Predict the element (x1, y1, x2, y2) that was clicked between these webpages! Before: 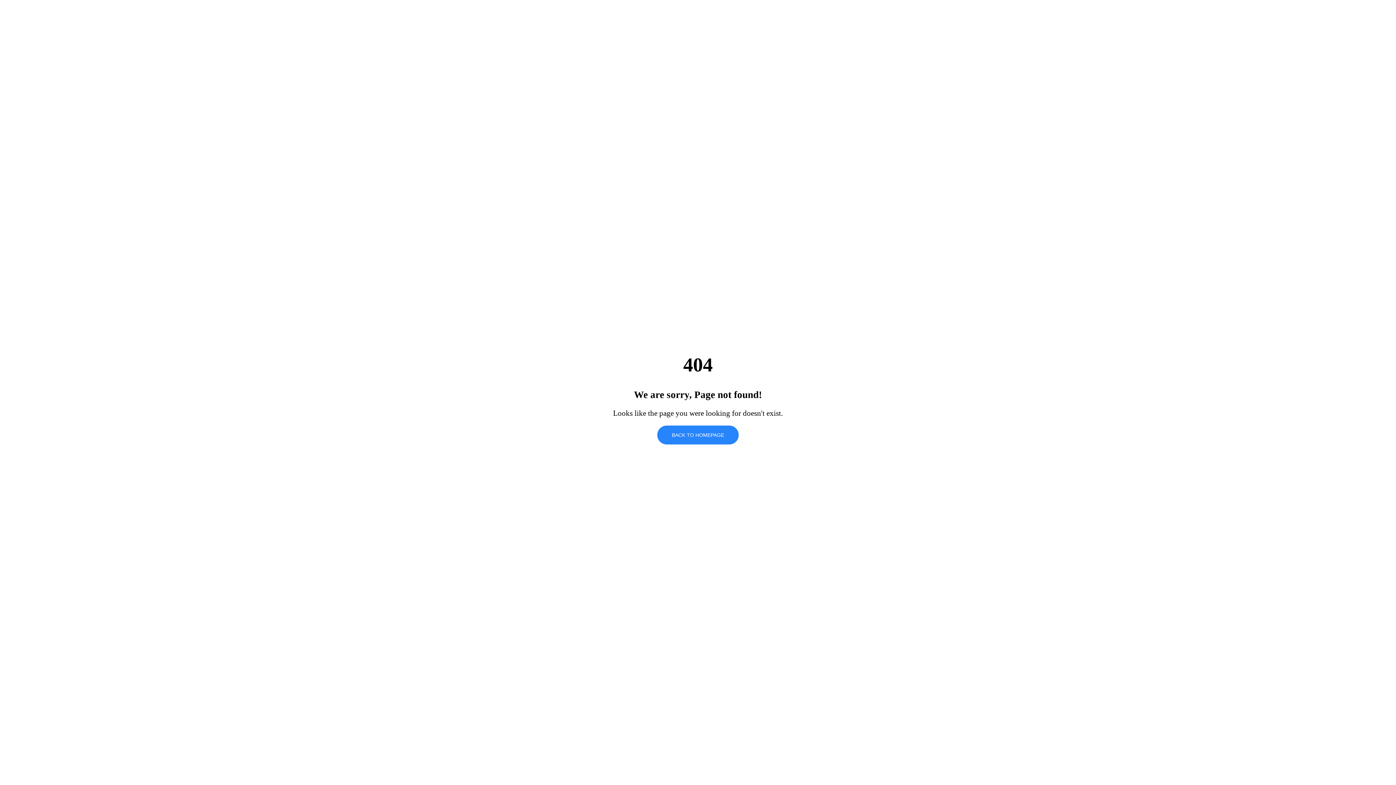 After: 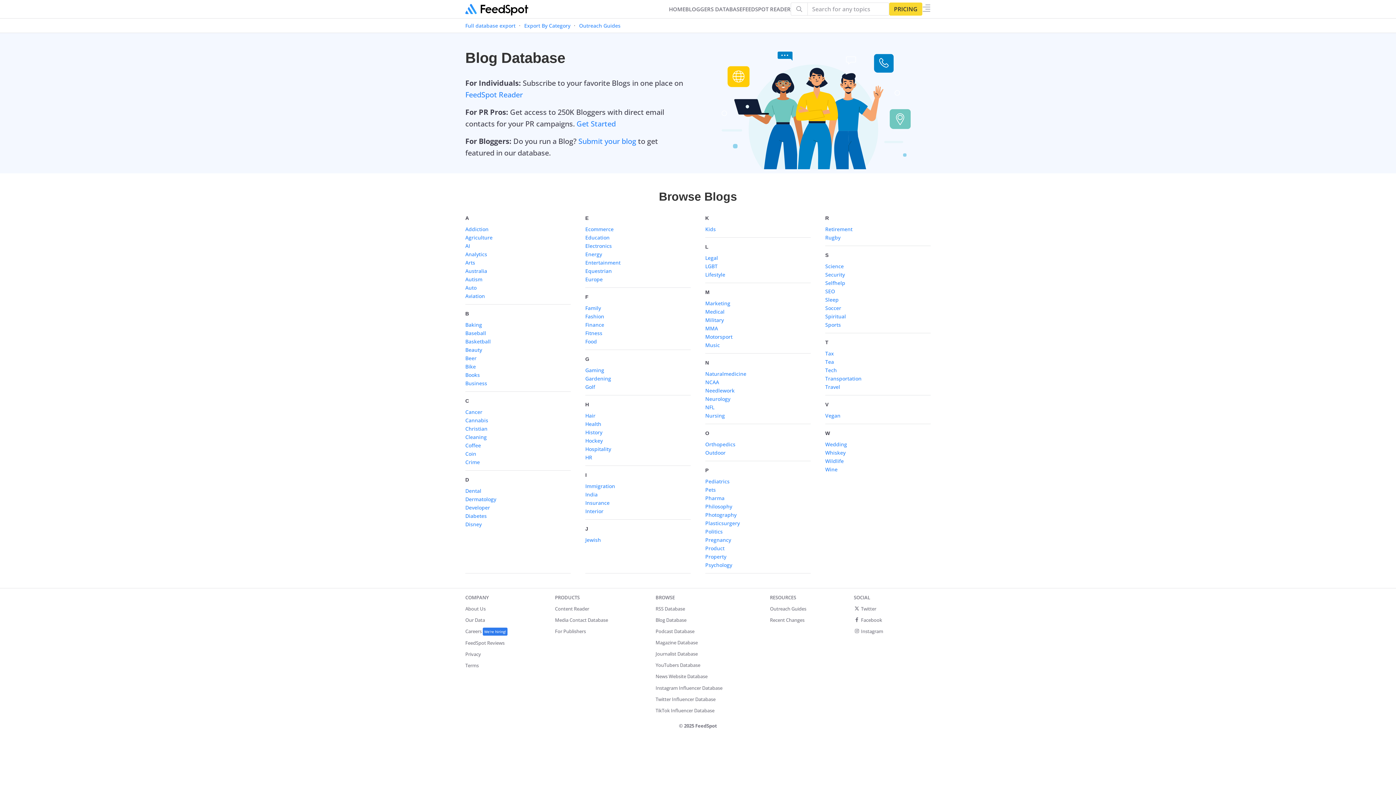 Action: bbox: (657, 425, 738, 444) label: BACK TO HOMEPAGE